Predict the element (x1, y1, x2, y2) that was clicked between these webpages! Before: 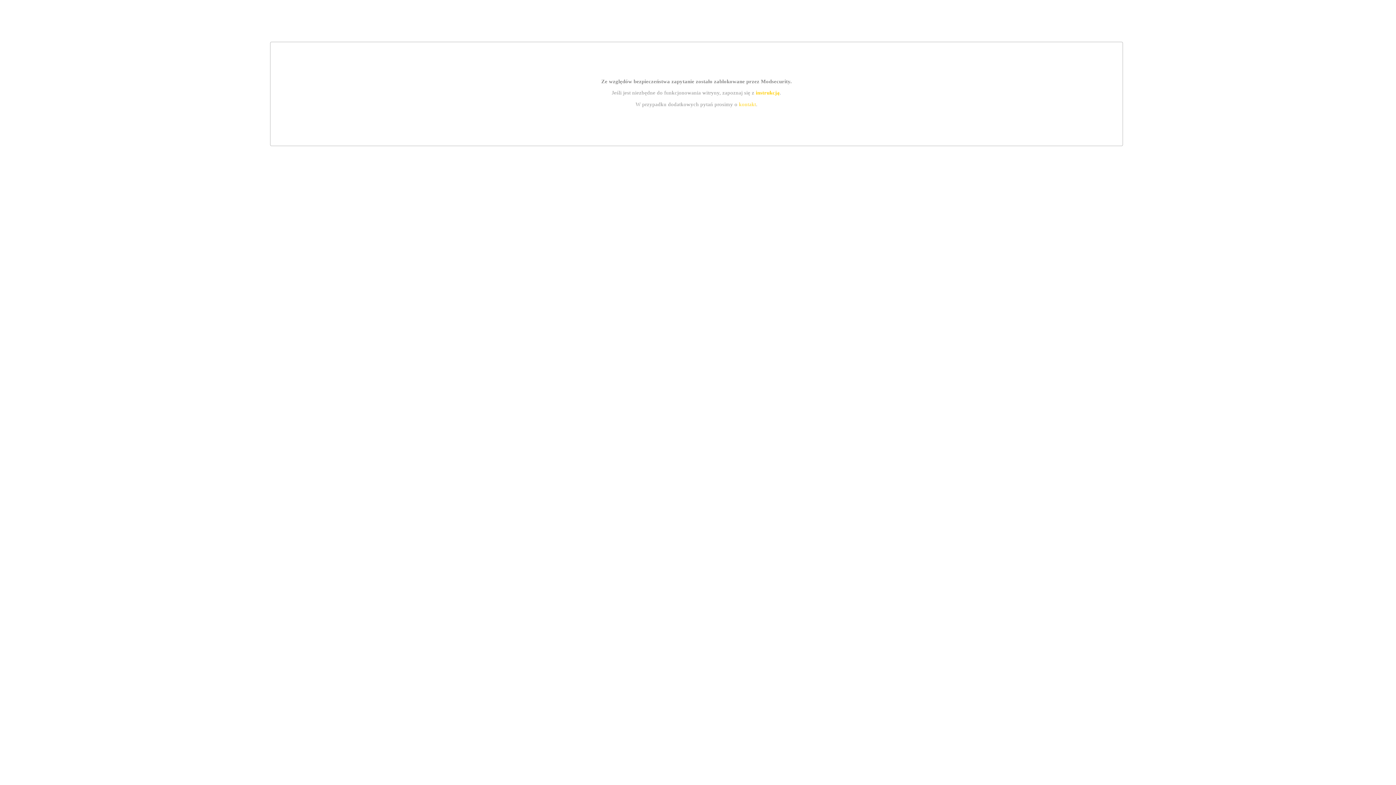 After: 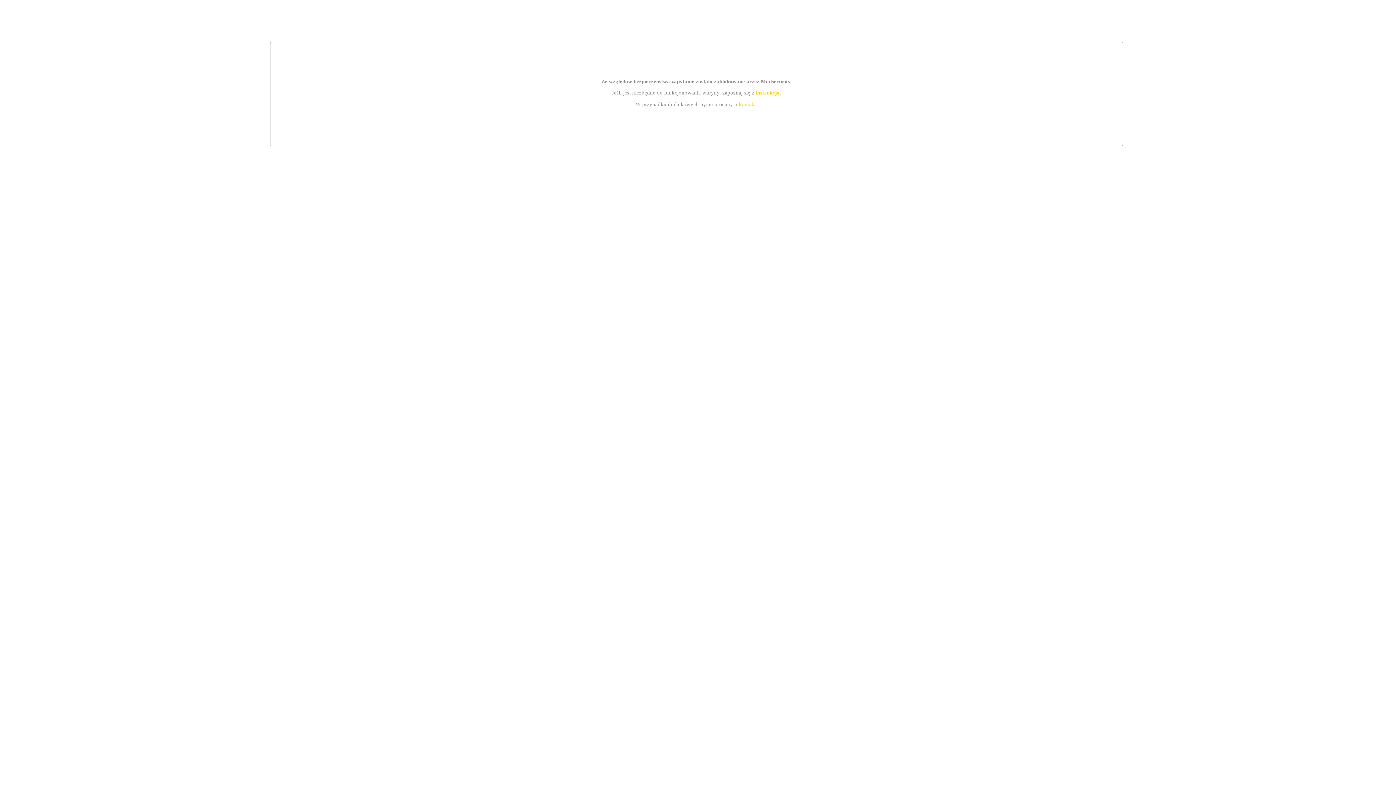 Action: label: kontakt bbox: (739, 101, 756, 107)